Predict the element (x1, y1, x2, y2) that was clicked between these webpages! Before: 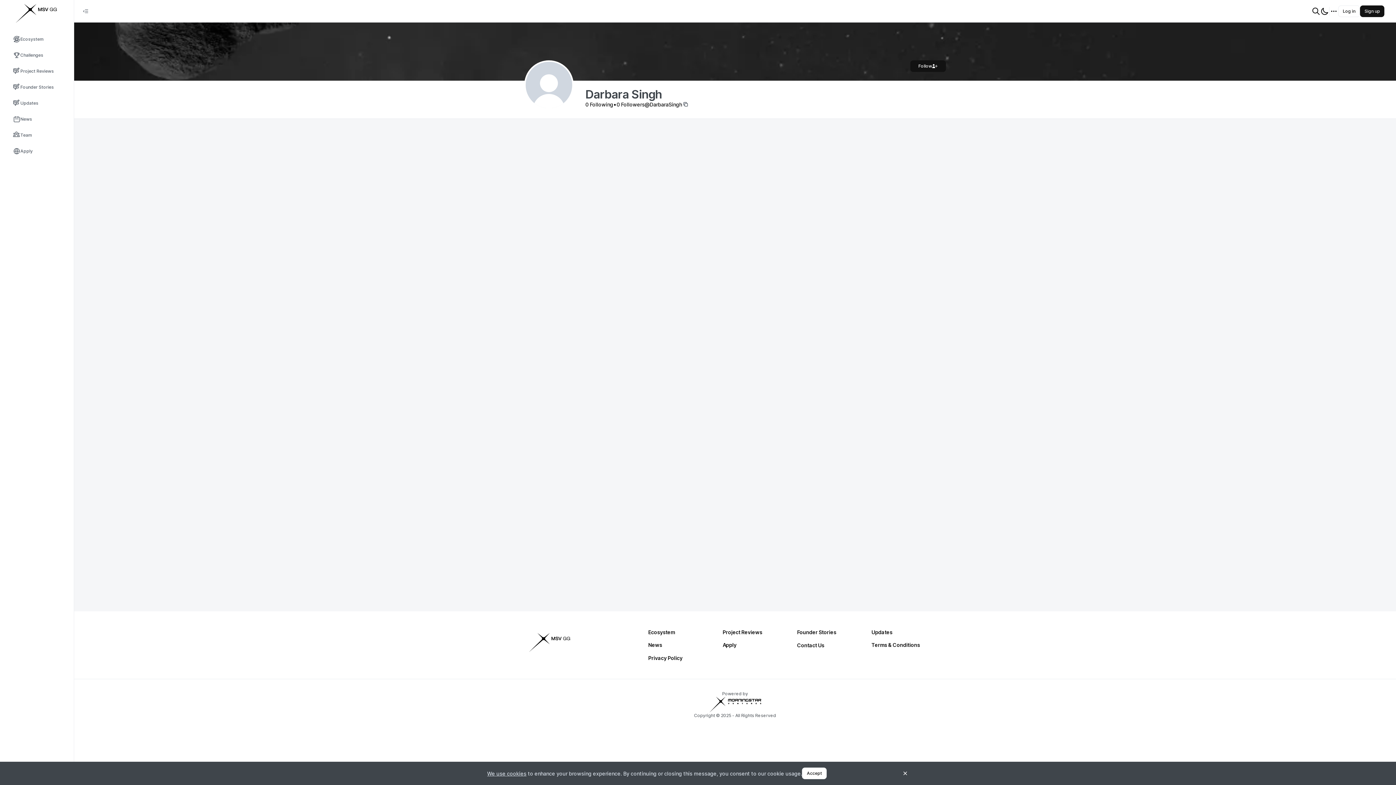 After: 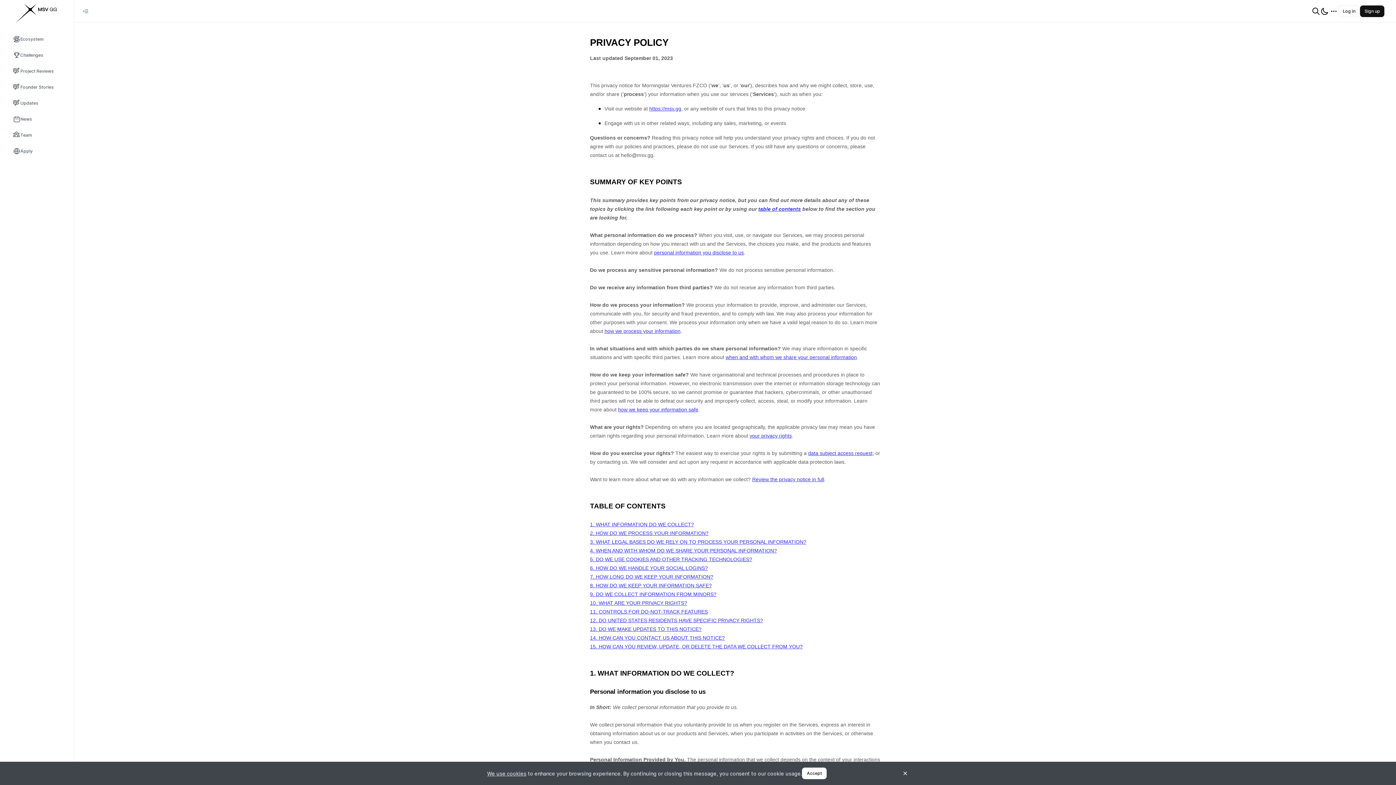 Action: bbox: (648, 654, 722, 661) label: Privacy Policy